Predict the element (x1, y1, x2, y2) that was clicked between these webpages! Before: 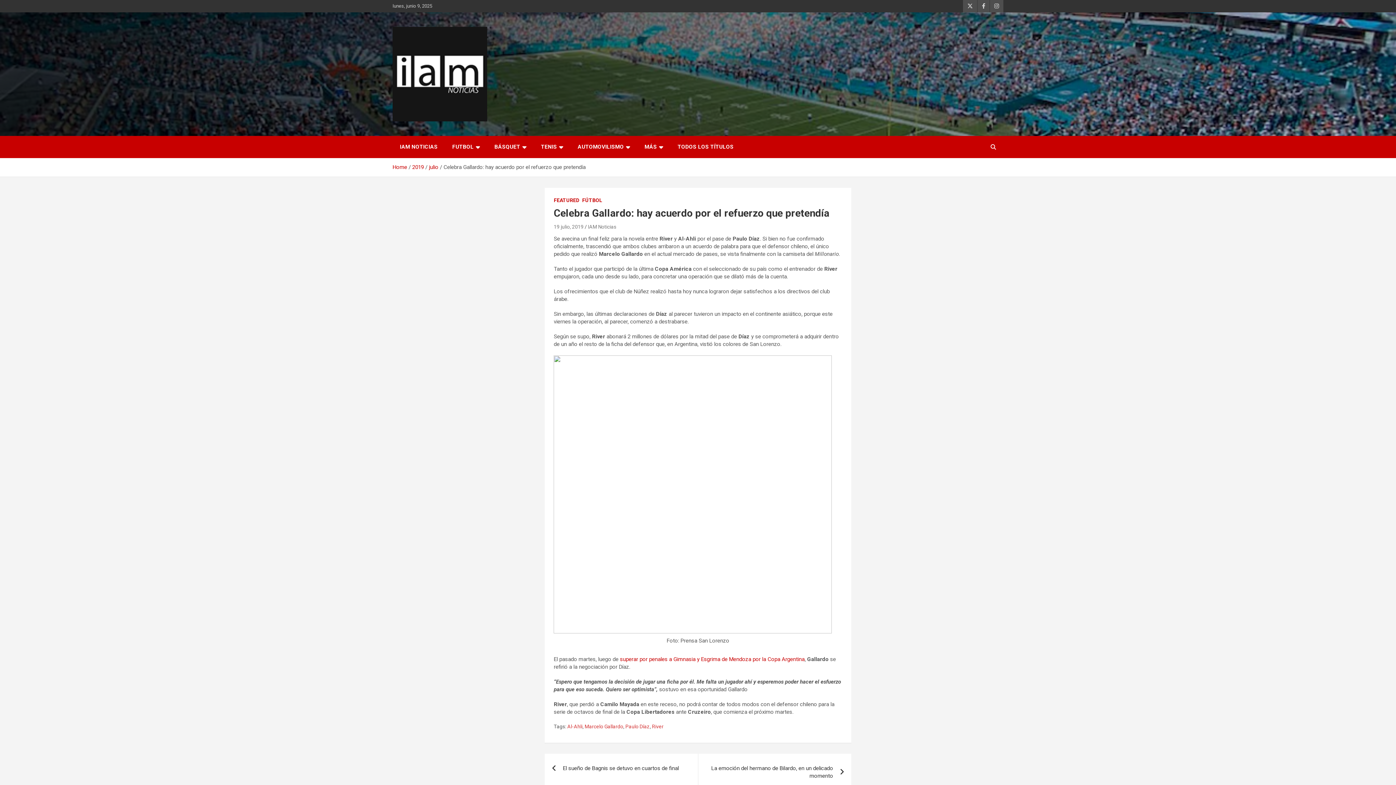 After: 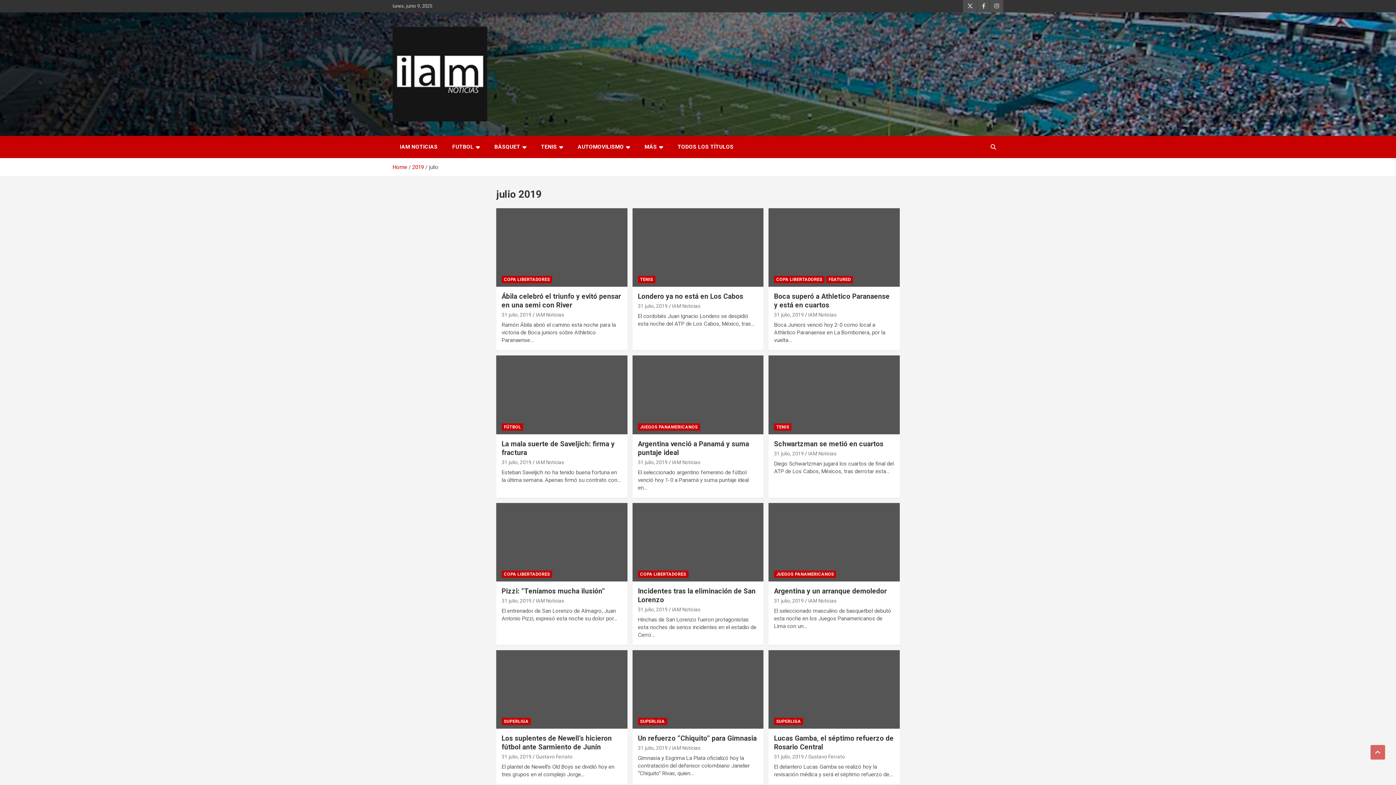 Action: label: julio bbox: (429, 164, 438, 170)